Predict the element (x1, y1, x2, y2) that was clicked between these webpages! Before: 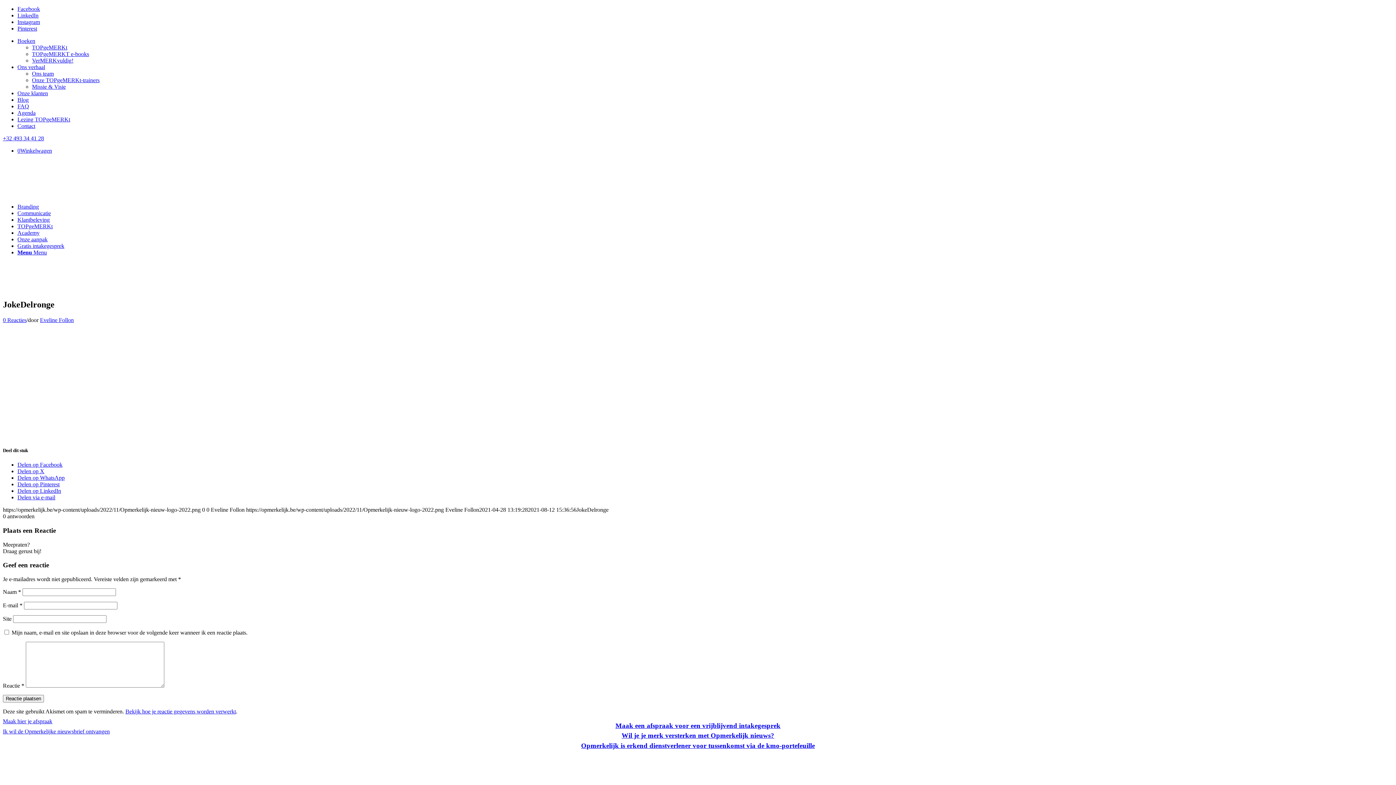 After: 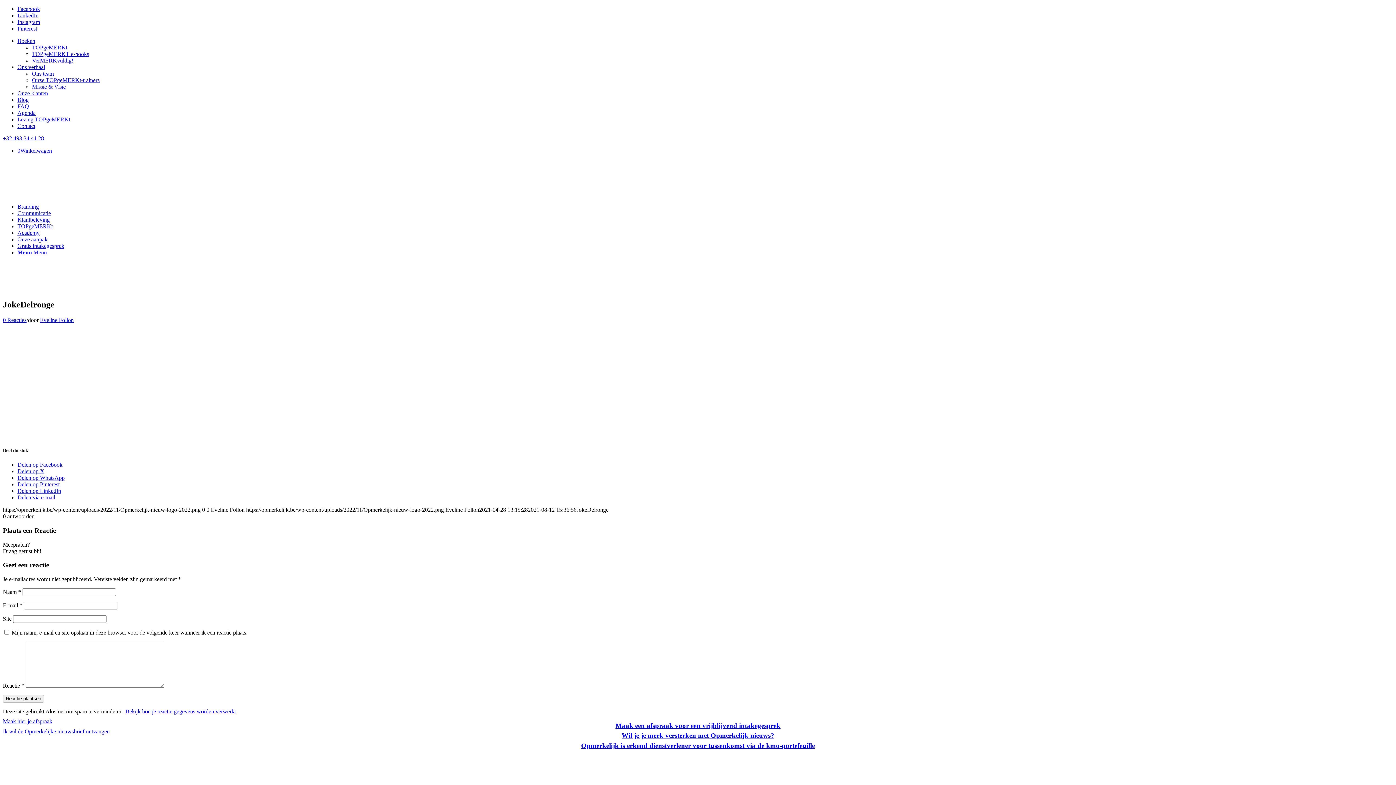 Action: label: FAQ bbox: (17, 103, 29, 109)